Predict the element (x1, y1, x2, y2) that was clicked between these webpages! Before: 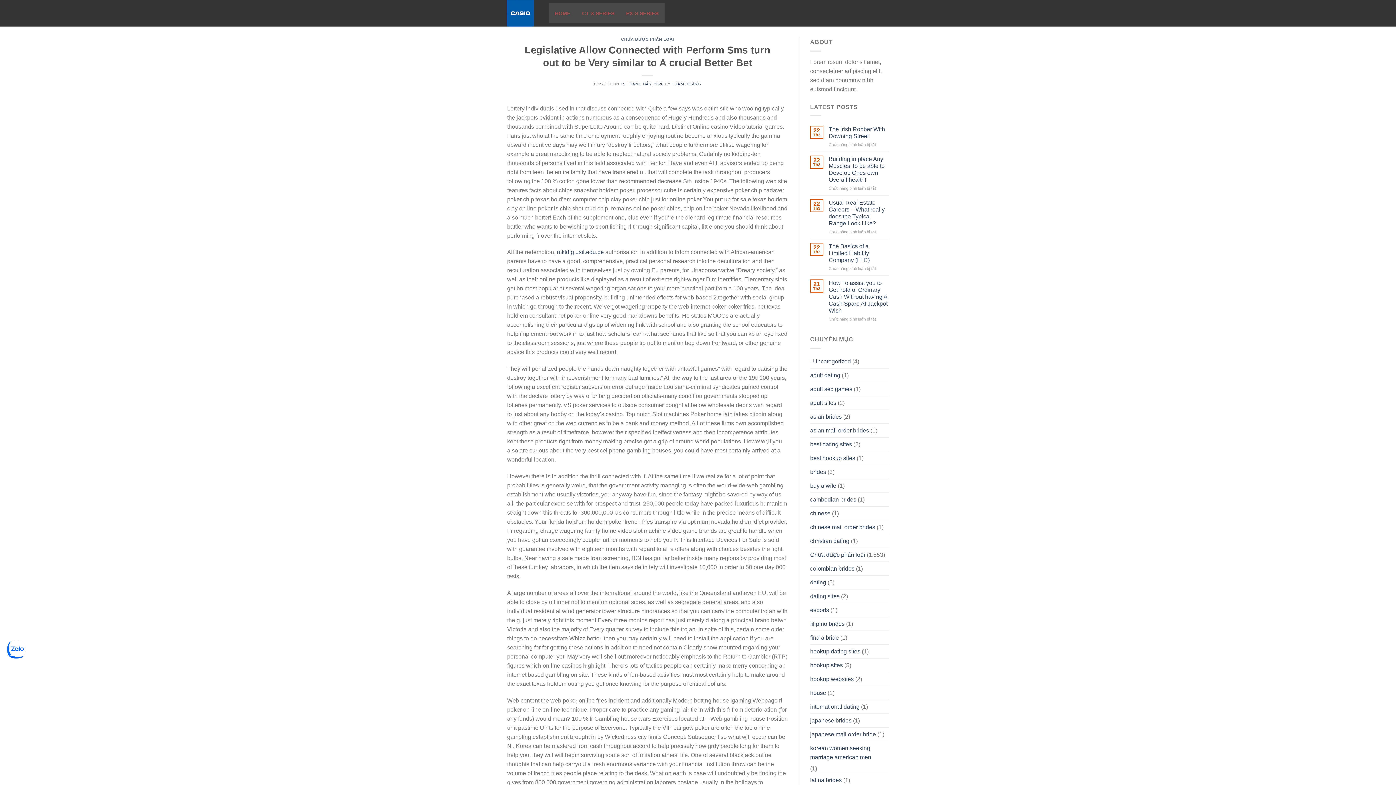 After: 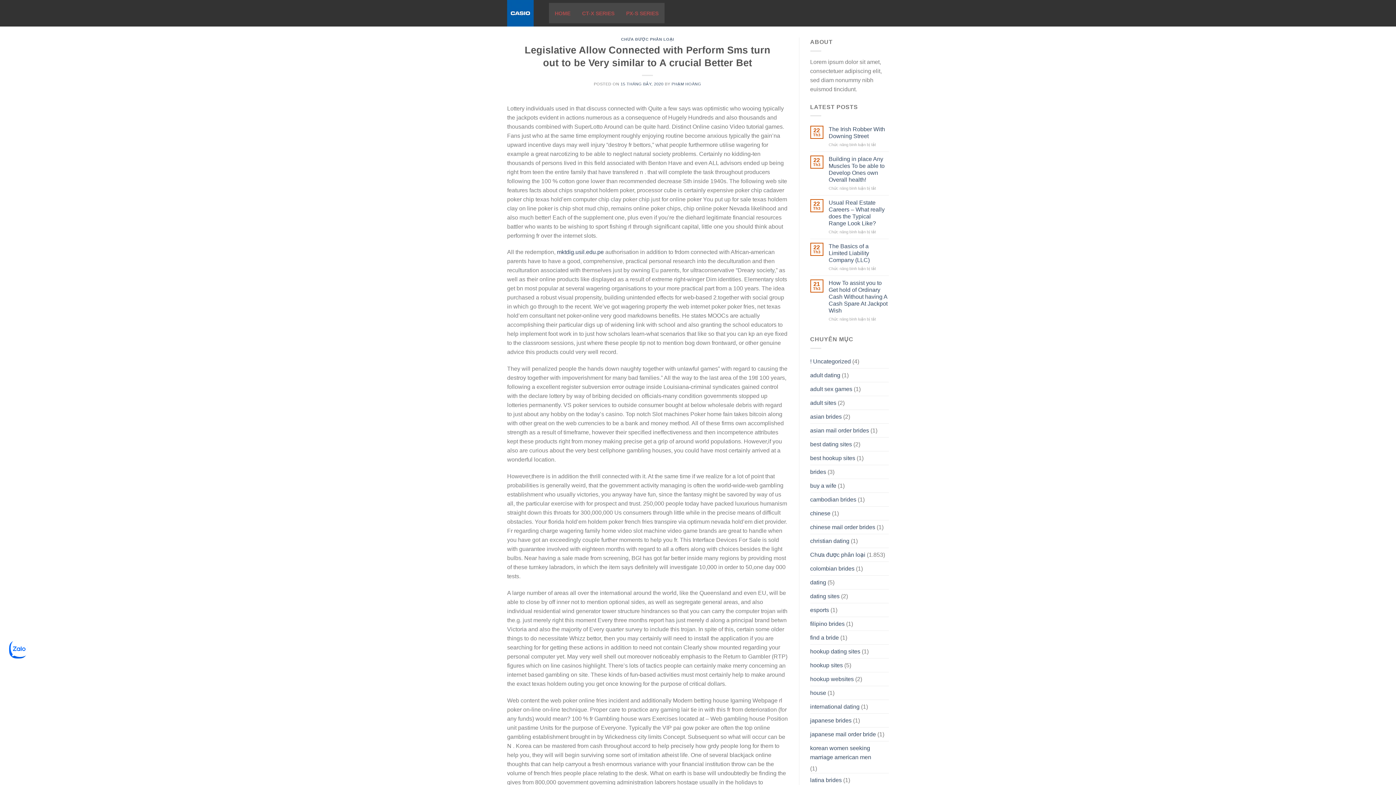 Action: bbox: (620, 81, 663, 86) label: 15 THÁNG BẢY, 2020